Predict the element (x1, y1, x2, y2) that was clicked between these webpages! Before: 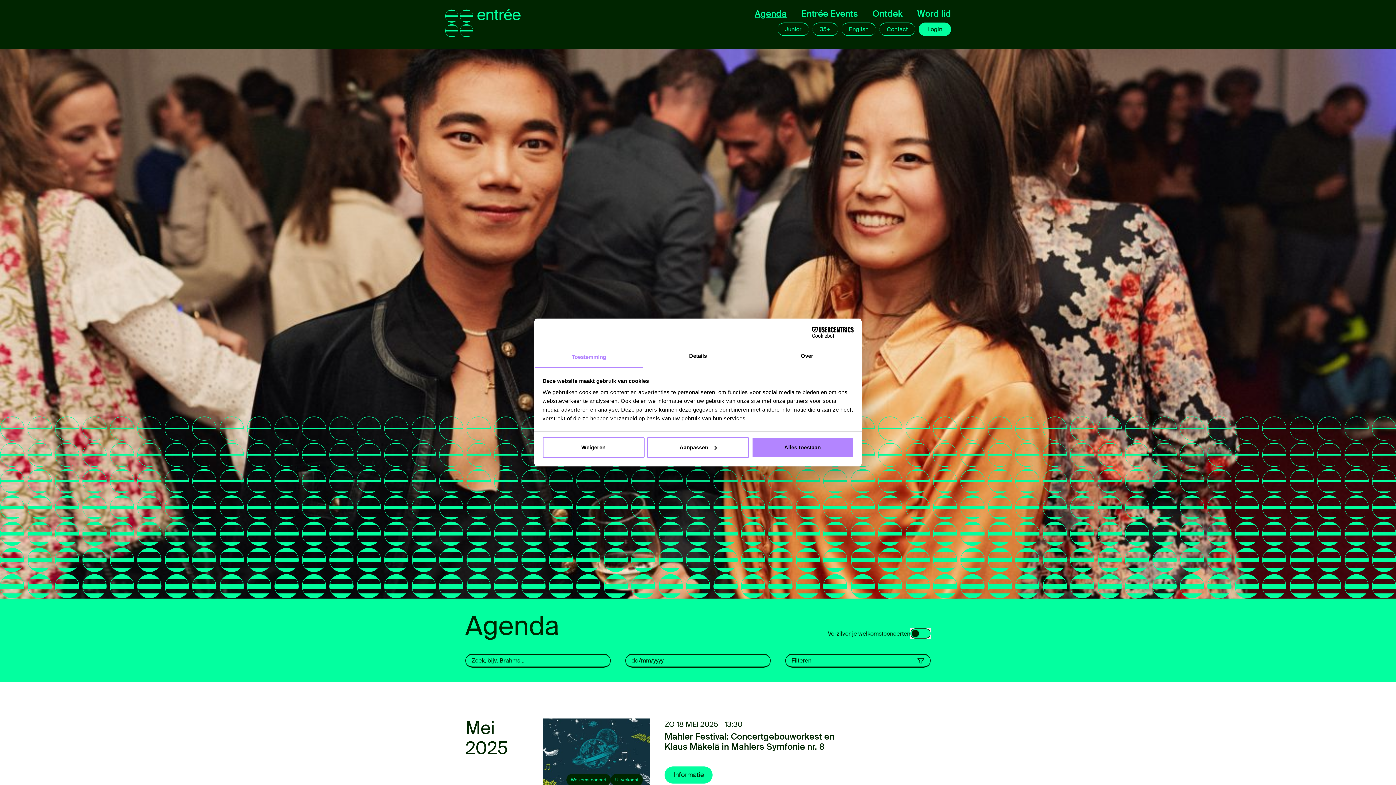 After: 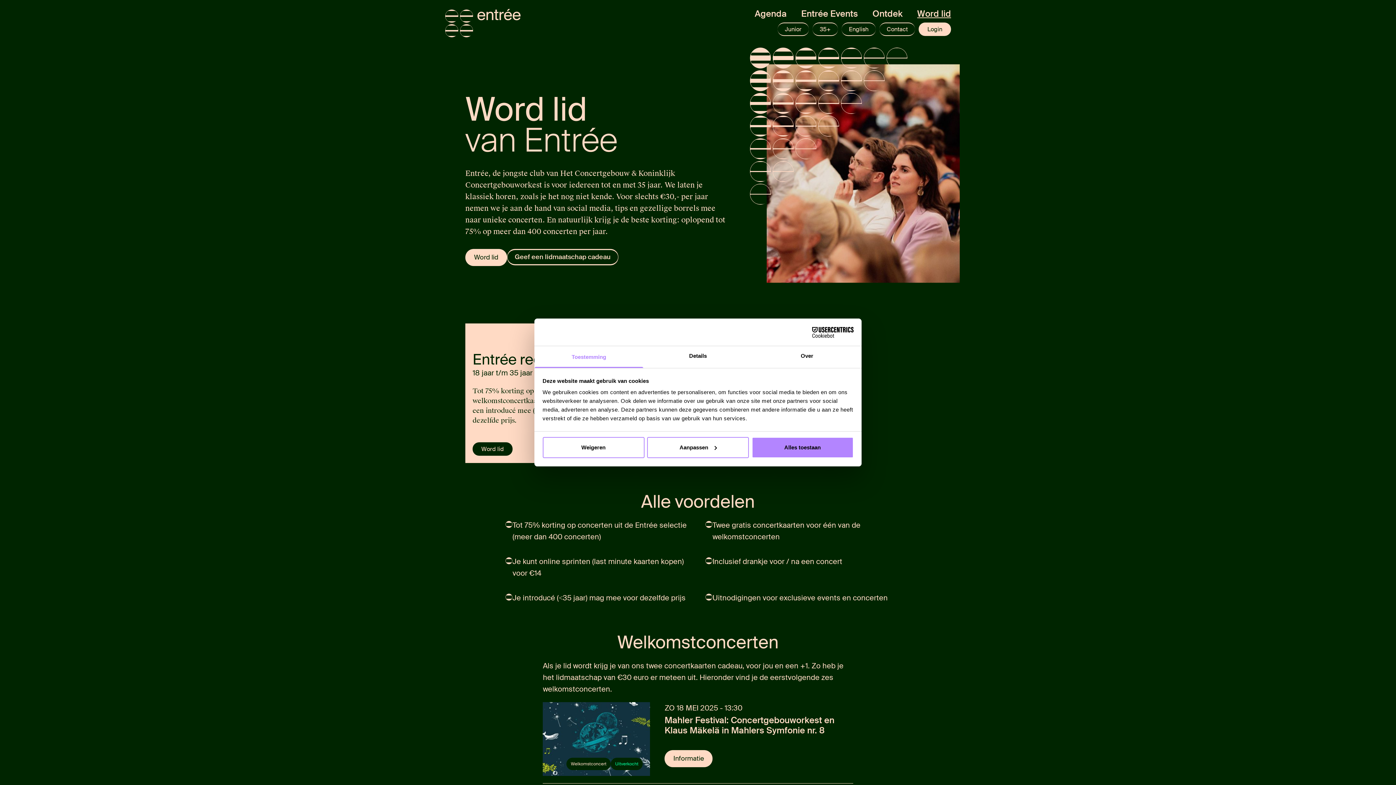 Action: label: Word lid bbox: (917, 8, 951, 19)